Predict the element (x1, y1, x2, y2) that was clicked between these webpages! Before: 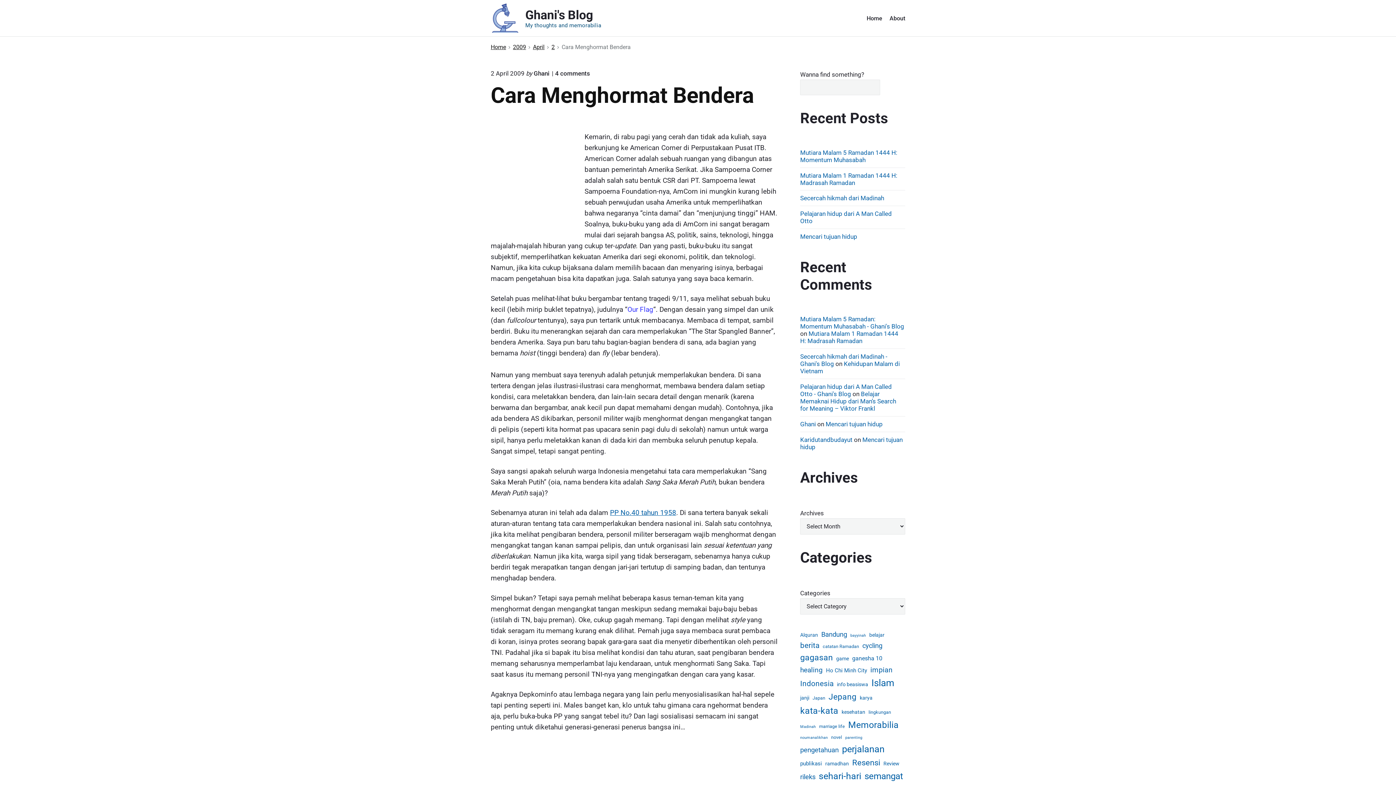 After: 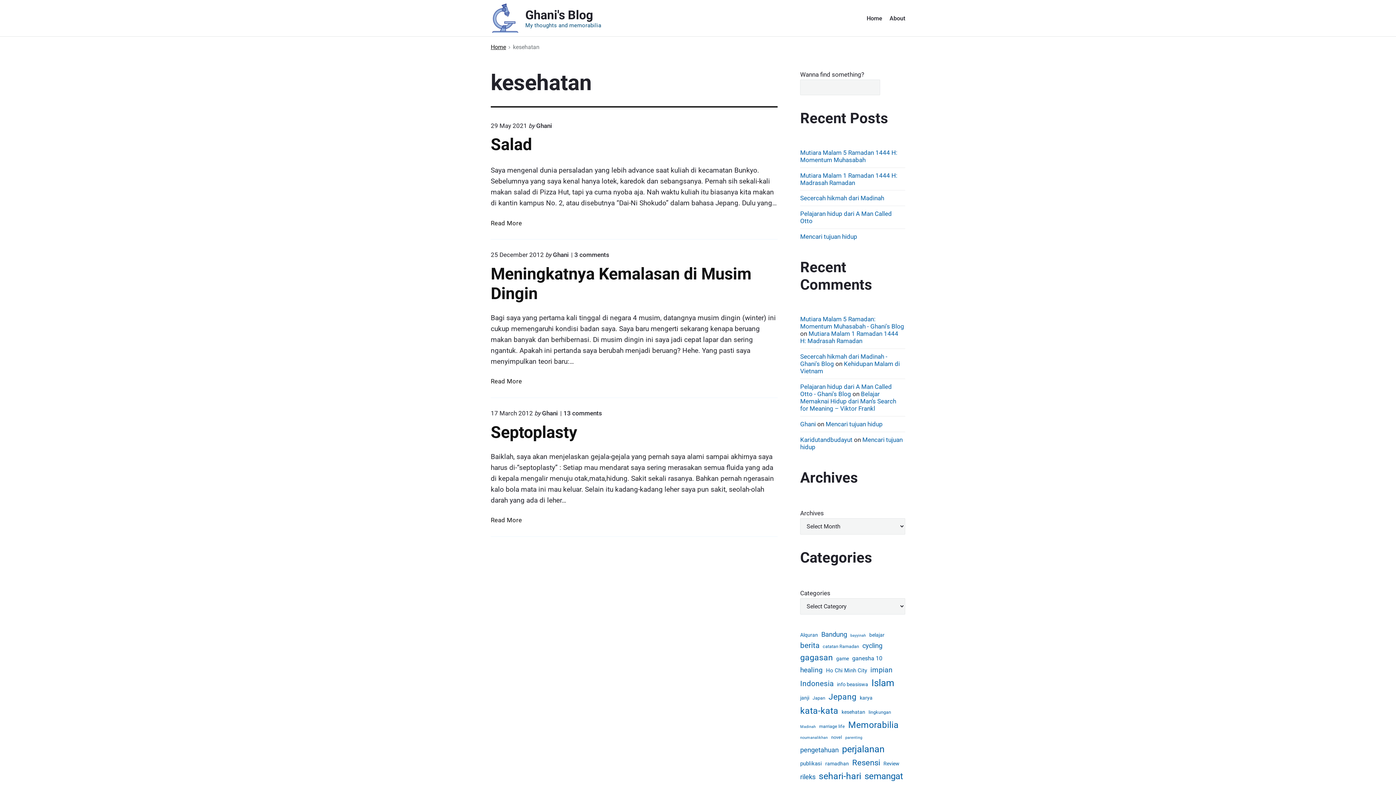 Action: label: kesehatan (3 items) bbox: (841, 708, 865, 716)